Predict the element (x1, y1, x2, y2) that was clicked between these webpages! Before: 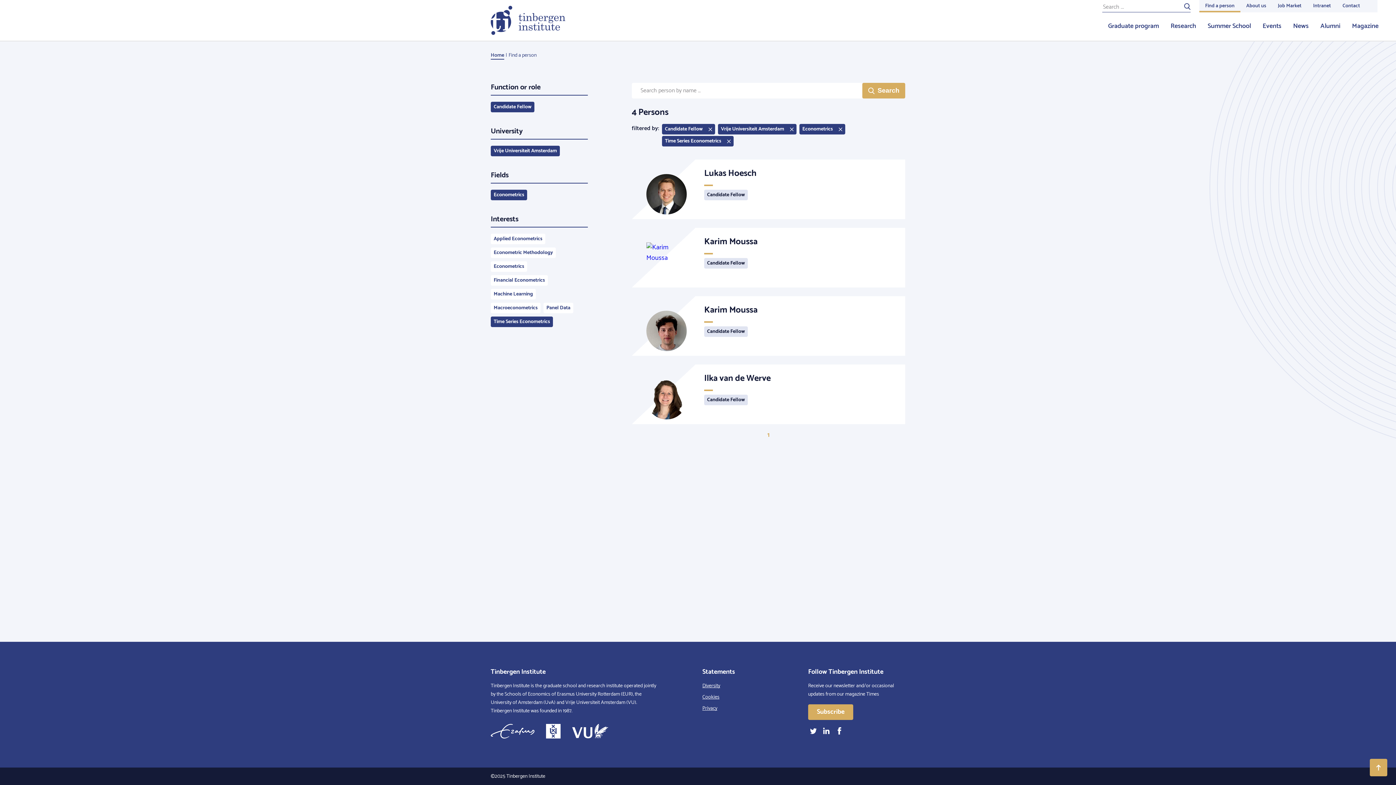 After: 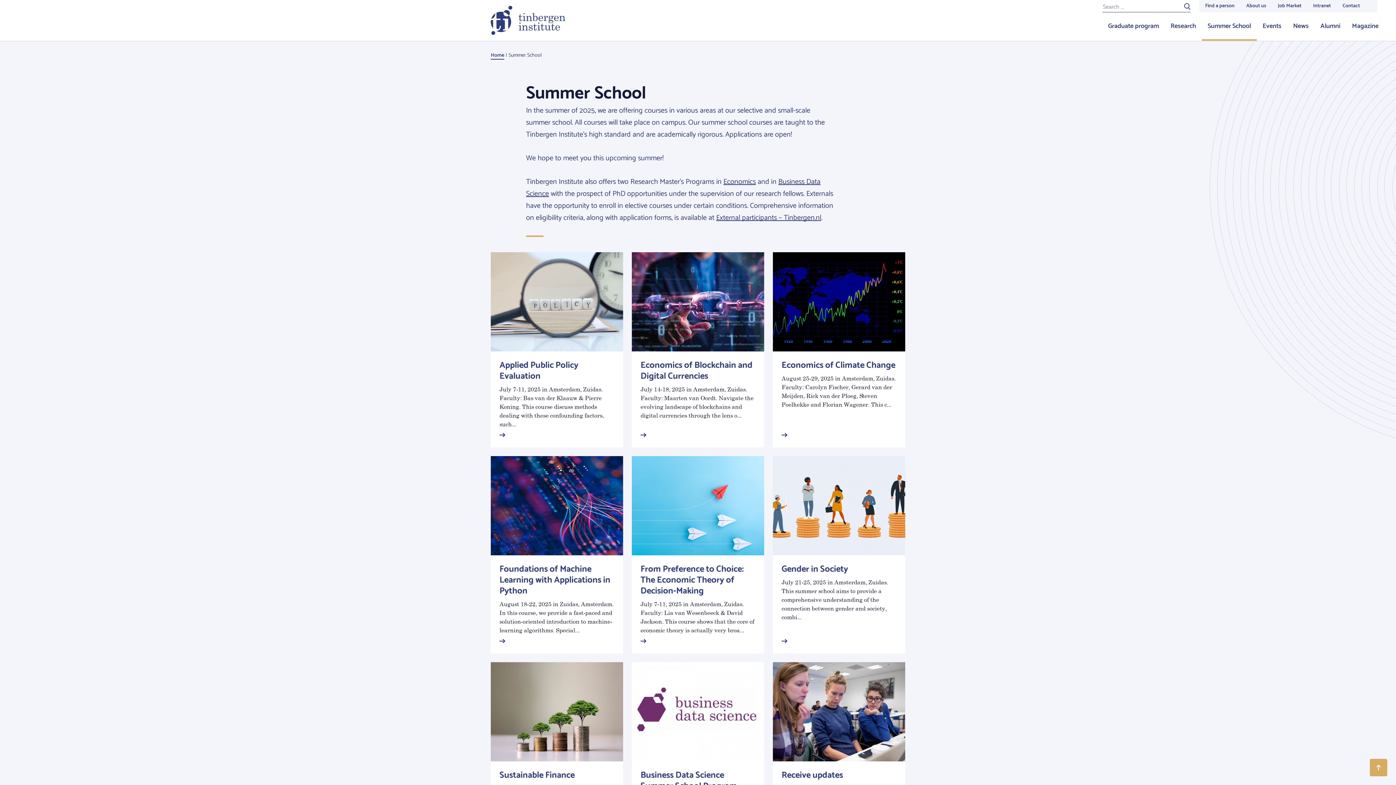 Action: bbox: (1202, 12, 1257, 40) label: Summer School